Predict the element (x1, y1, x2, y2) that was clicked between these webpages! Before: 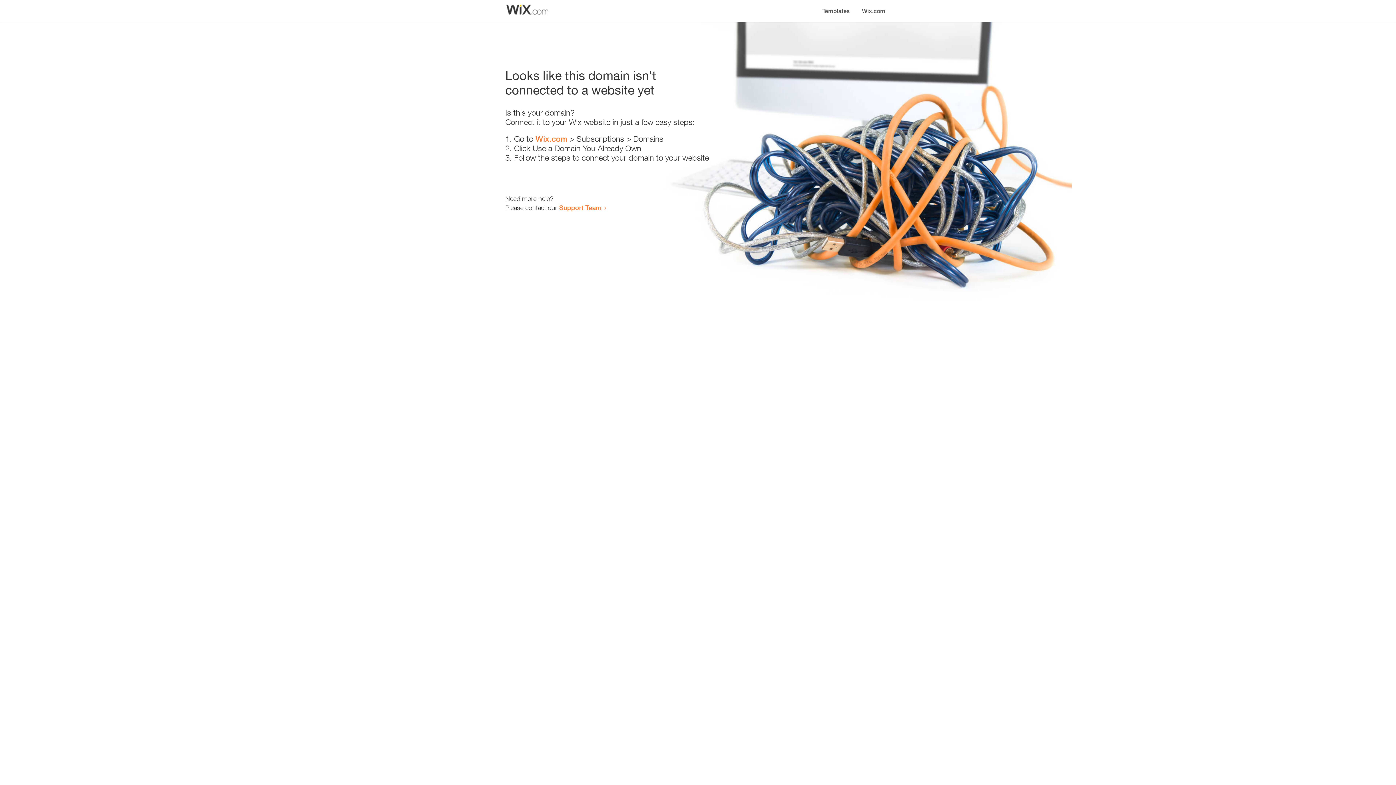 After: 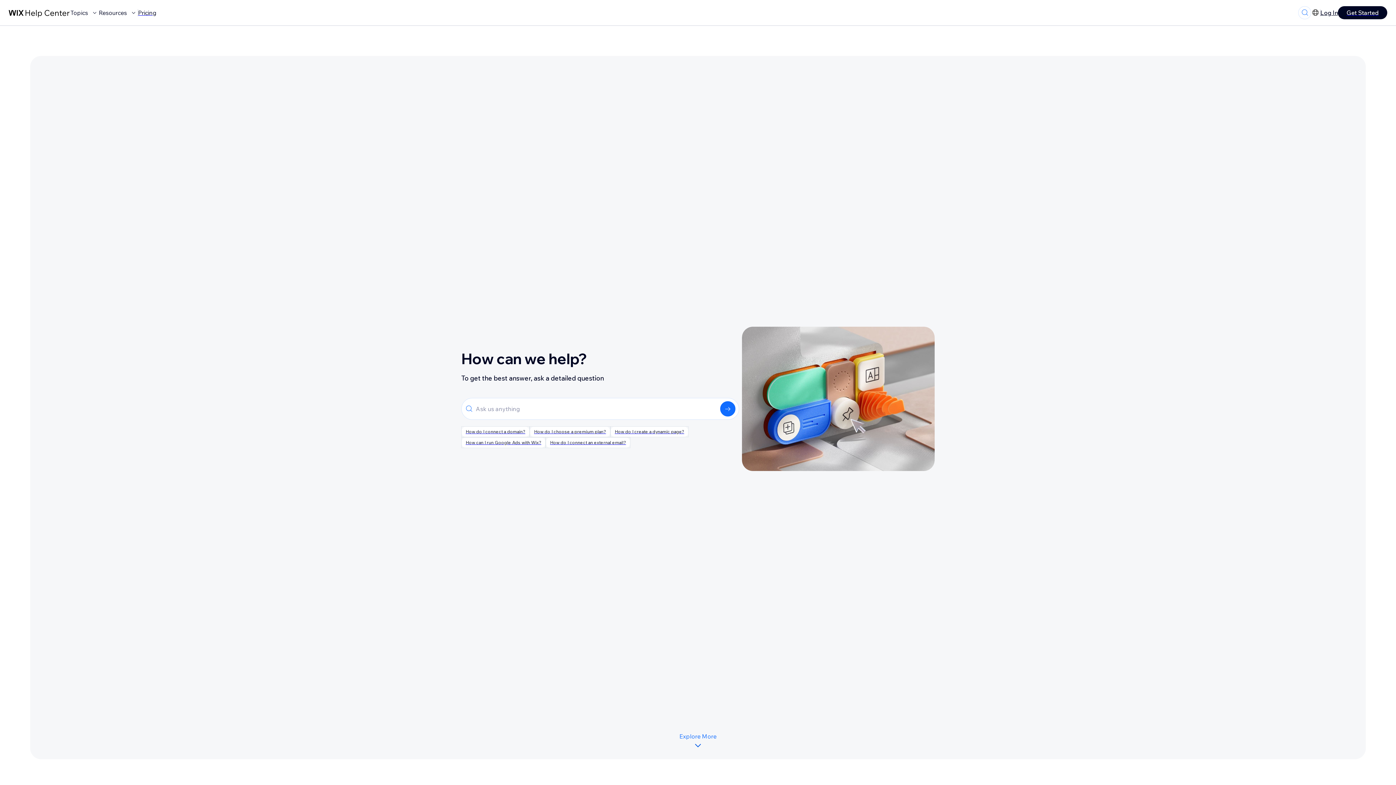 Action: label: Support Team bbox: (559, 203, 601, 211)